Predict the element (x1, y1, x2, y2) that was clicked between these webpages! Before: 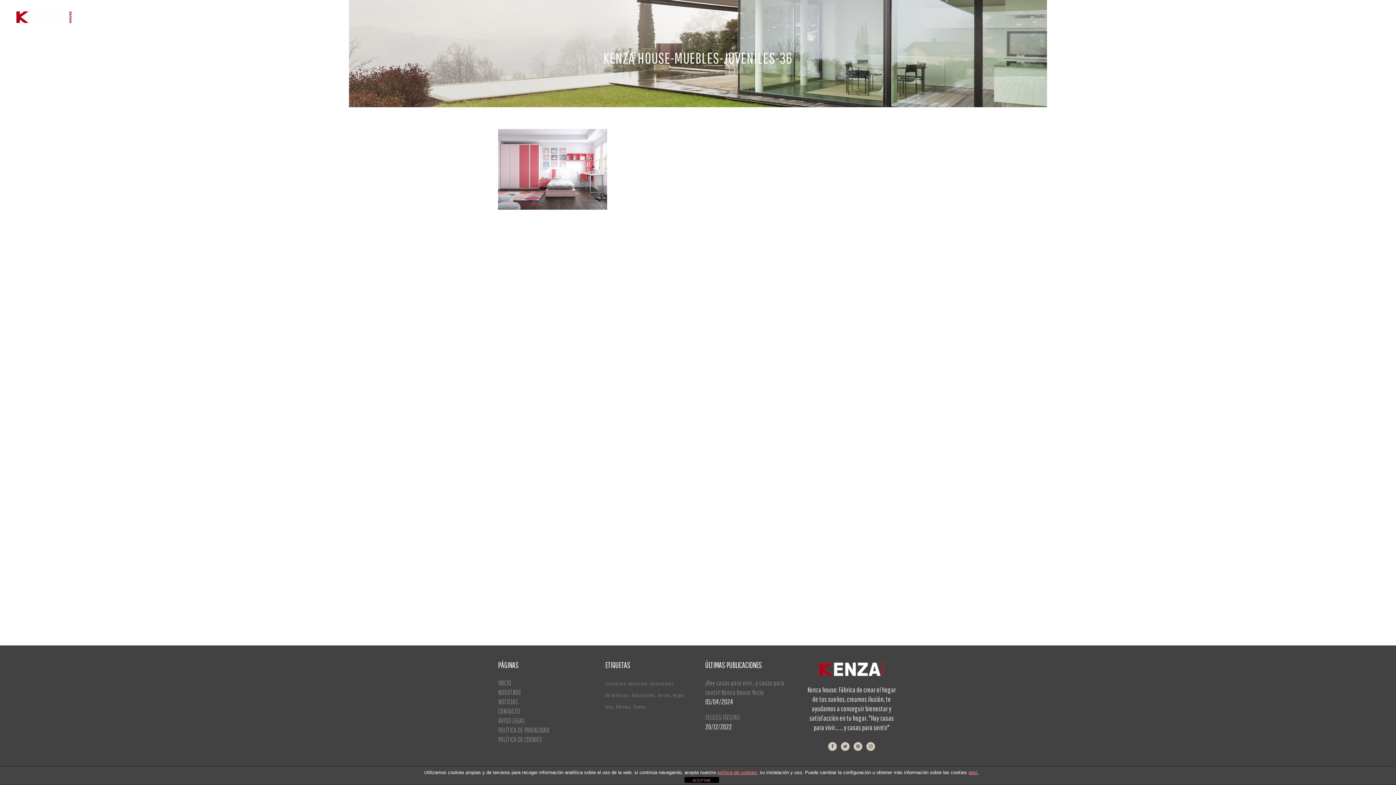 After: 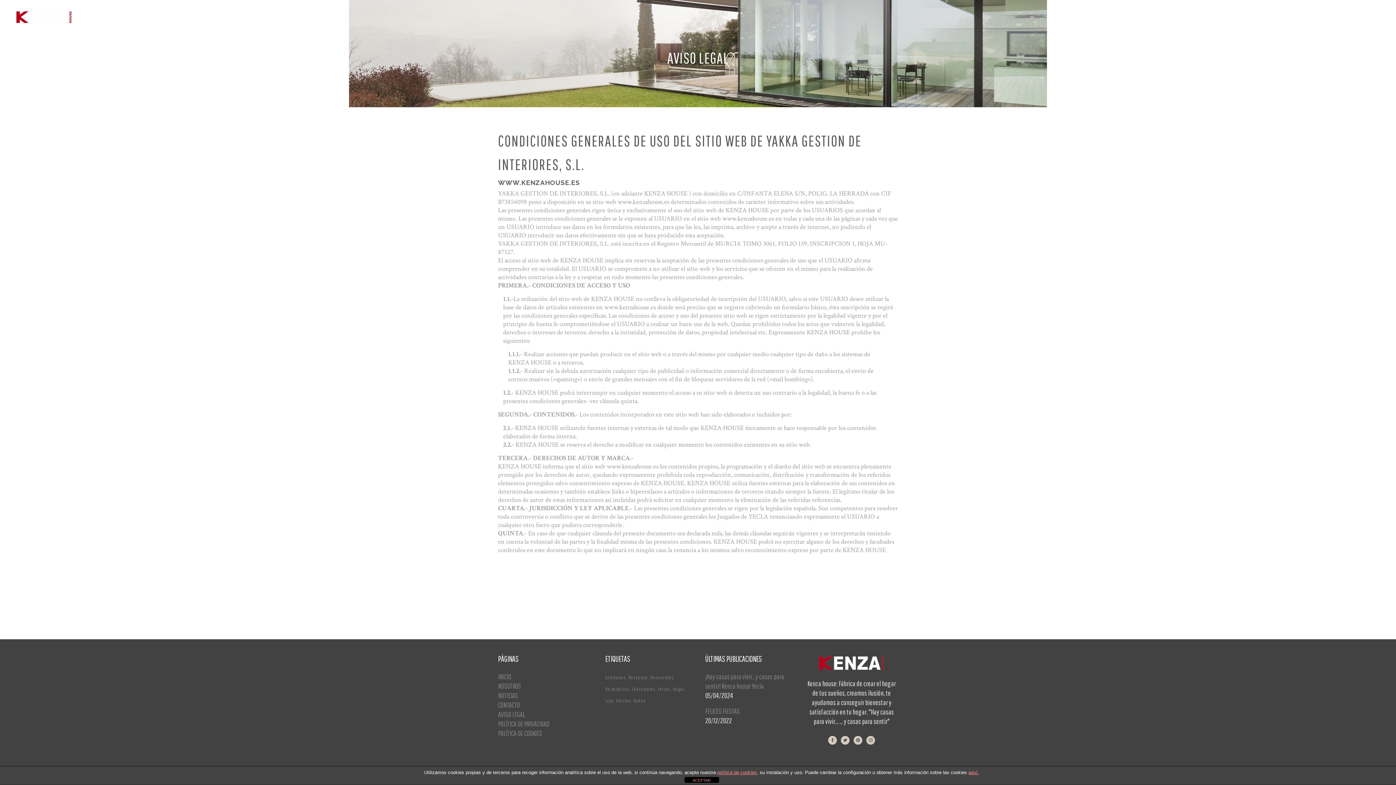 Action: bbox: (498, 716, 525, 725) label: AVISO LEGAL